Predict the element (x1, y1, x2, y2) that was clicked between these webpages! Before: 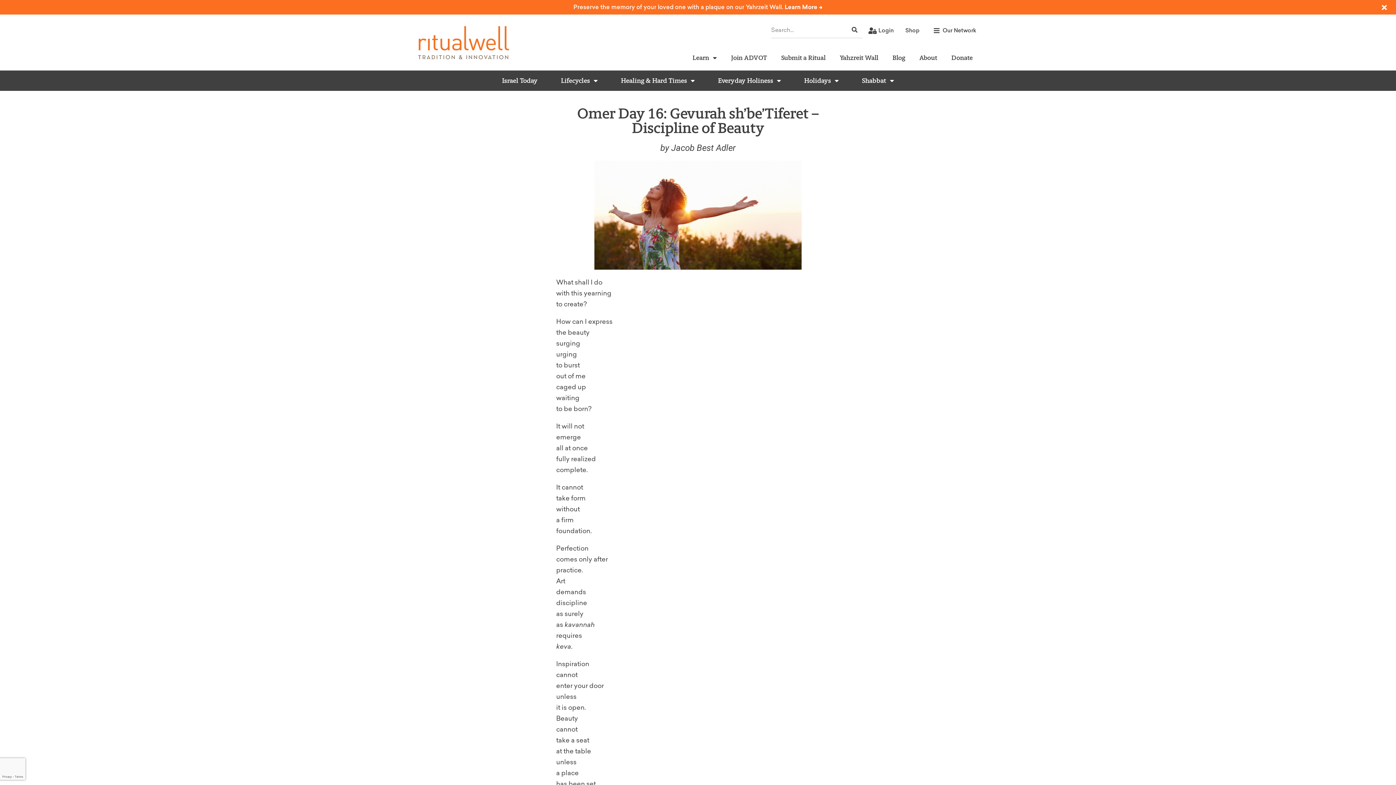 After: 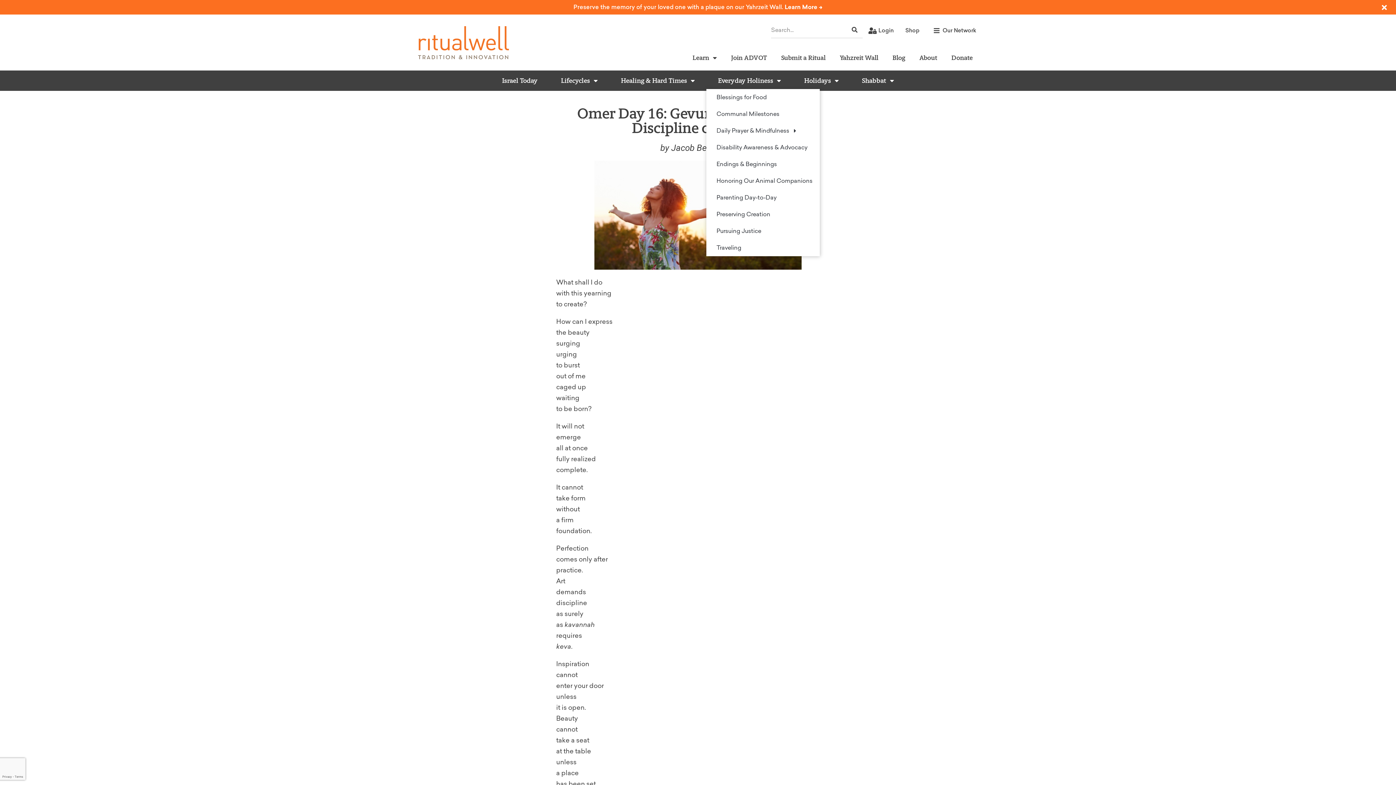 Action: label: Everyday Holiness bbox: (706, 72, 792, 89)